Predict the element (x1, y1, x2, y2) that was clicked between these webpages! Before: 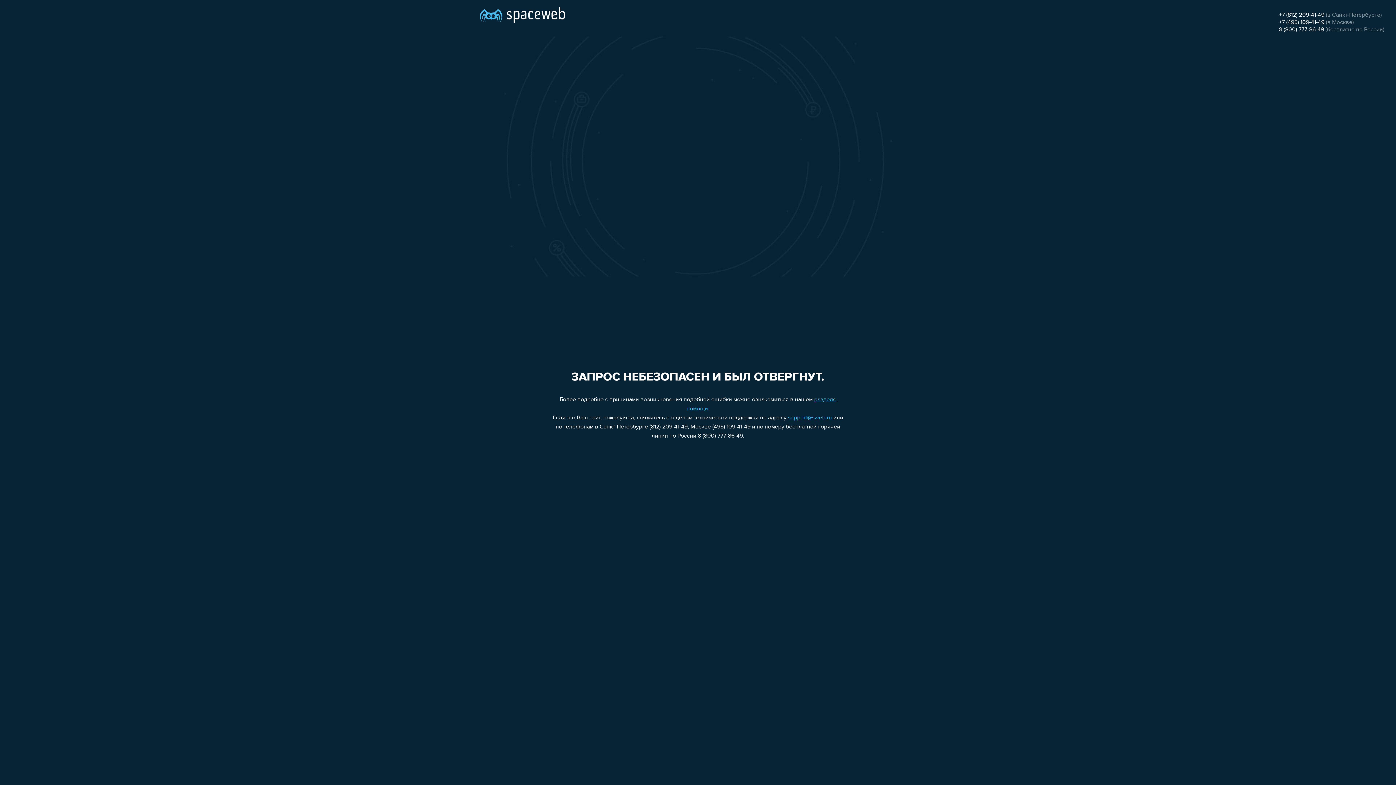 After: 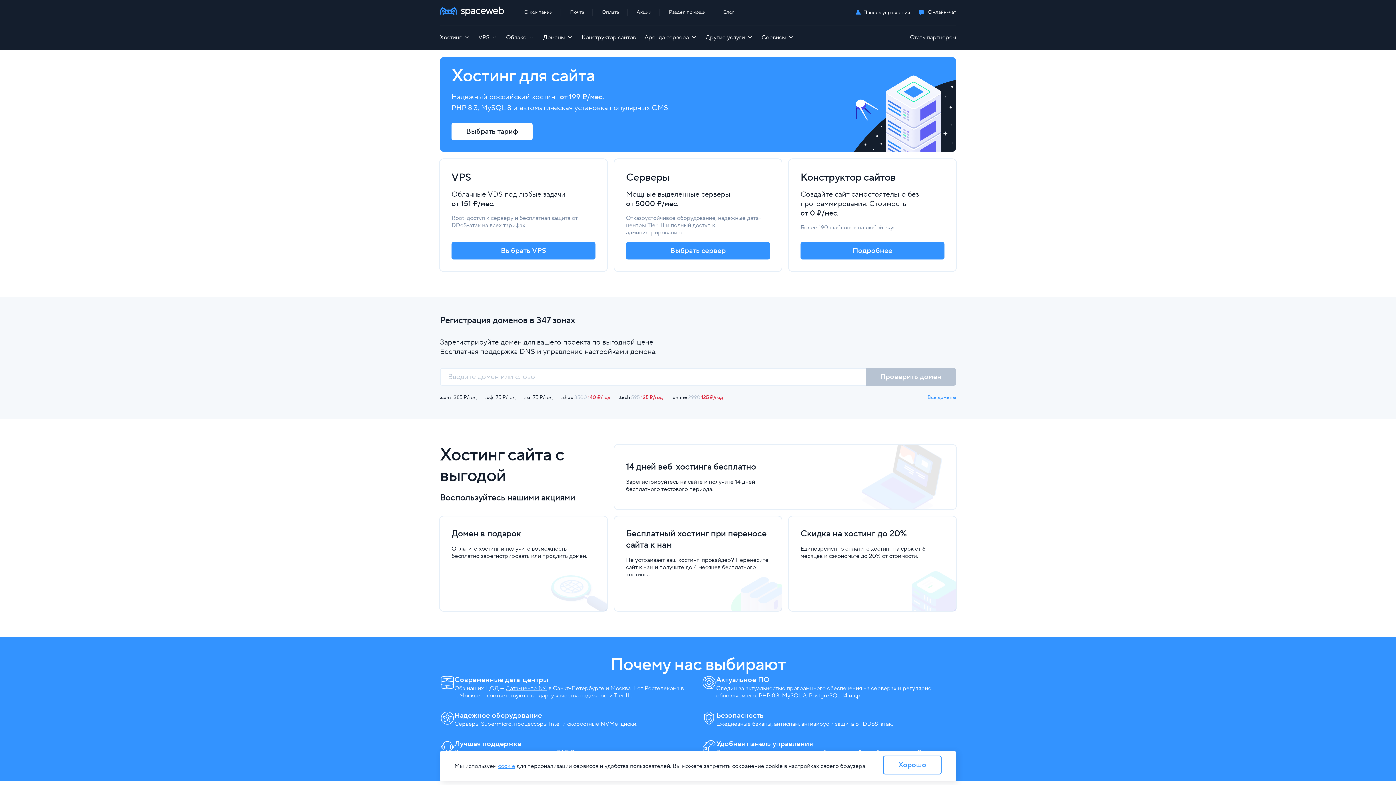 Action: bbox: (480, 0, 565, 25)